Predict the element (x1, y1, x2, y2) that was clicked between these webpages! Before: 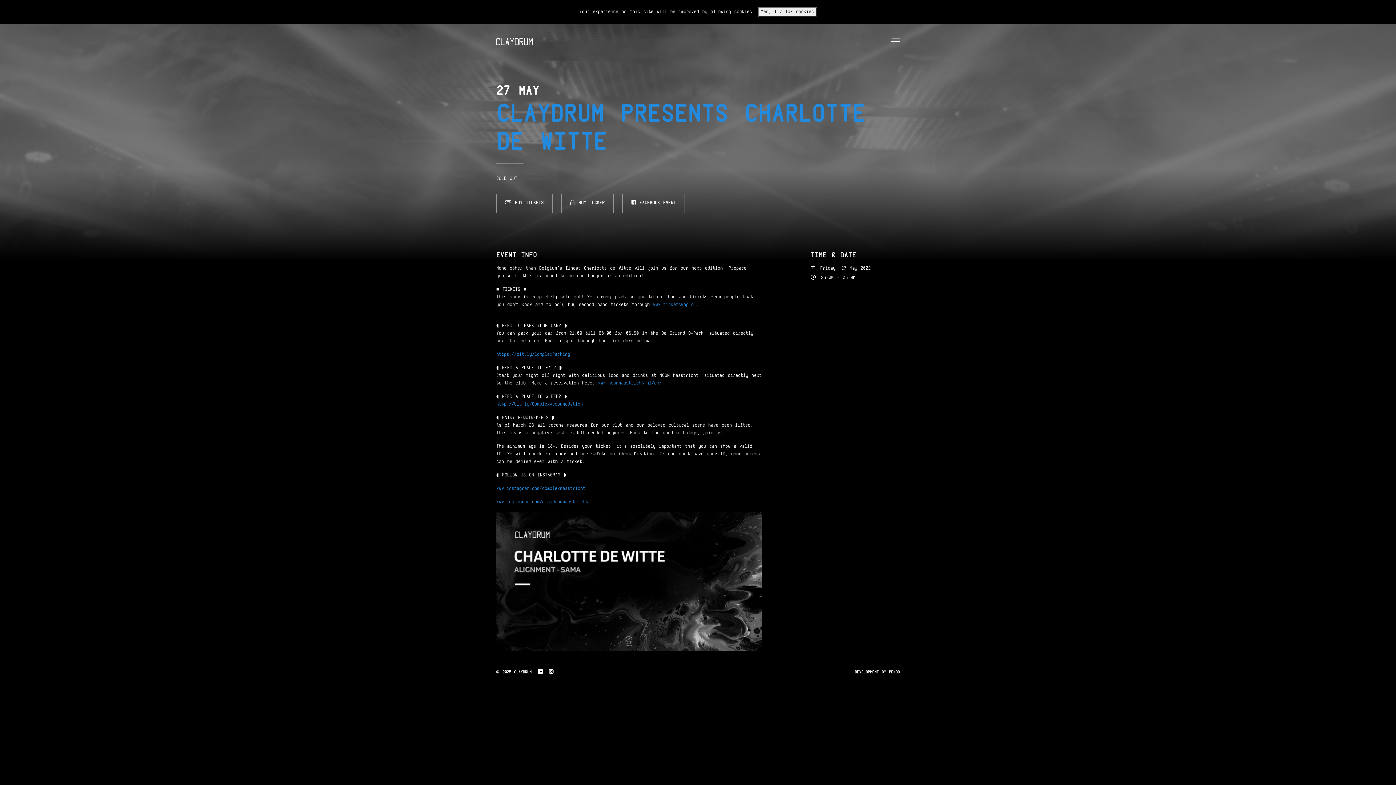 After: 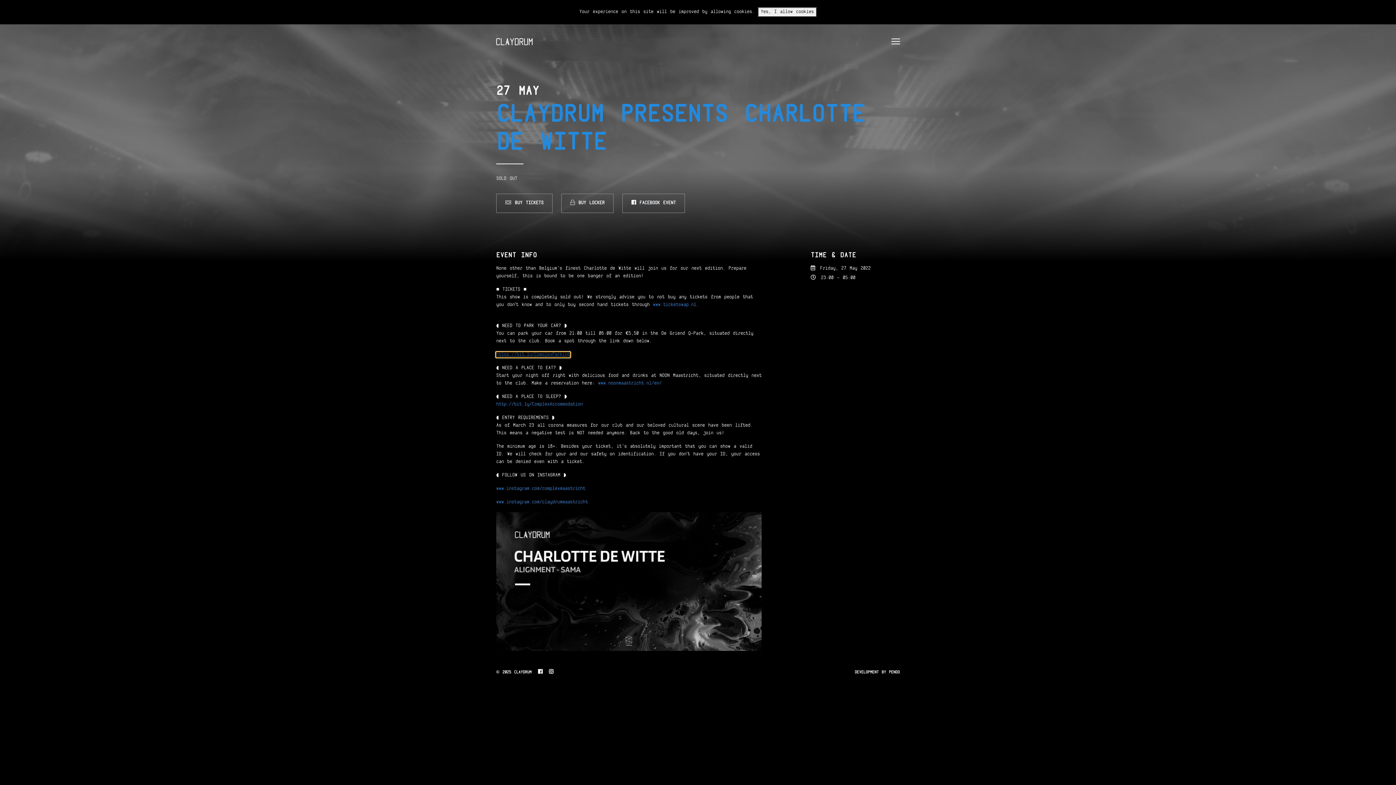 Action: label: https://bit.ly/ComplexParking bbox: (496, 352, 570, 357)